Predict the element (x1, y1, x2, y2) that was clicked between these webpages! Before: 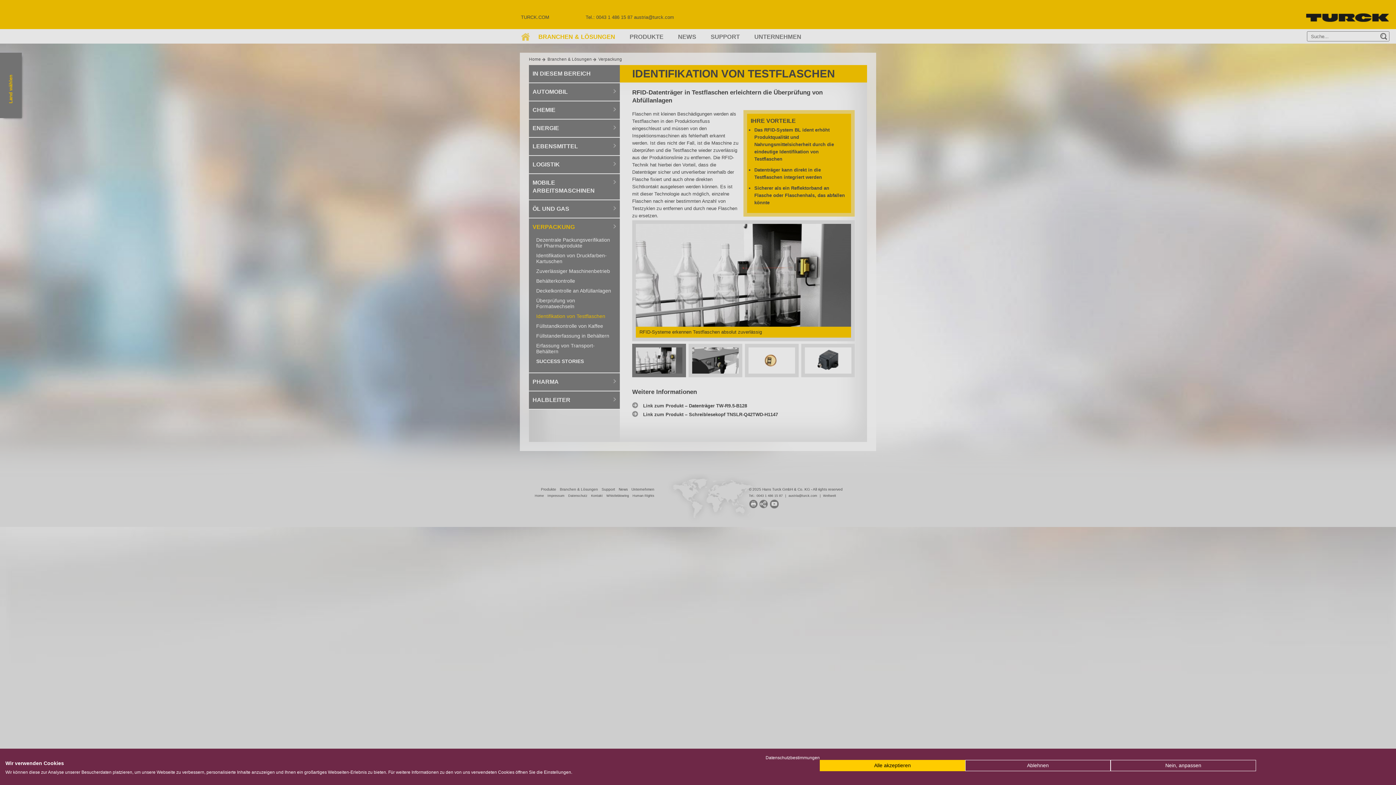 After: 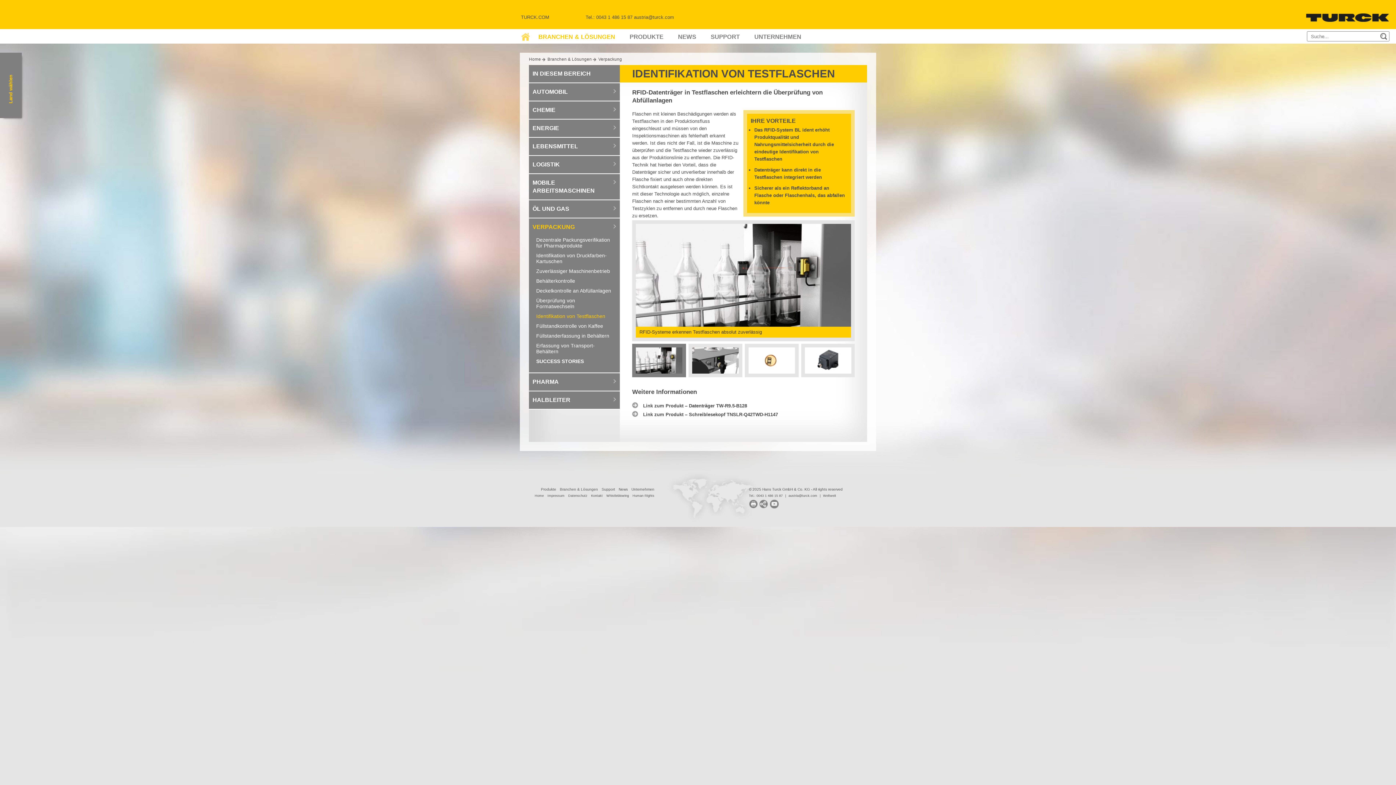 Action: bbox: (820, 760, 965, 771) label: Akzeptieren Sie alle cookies